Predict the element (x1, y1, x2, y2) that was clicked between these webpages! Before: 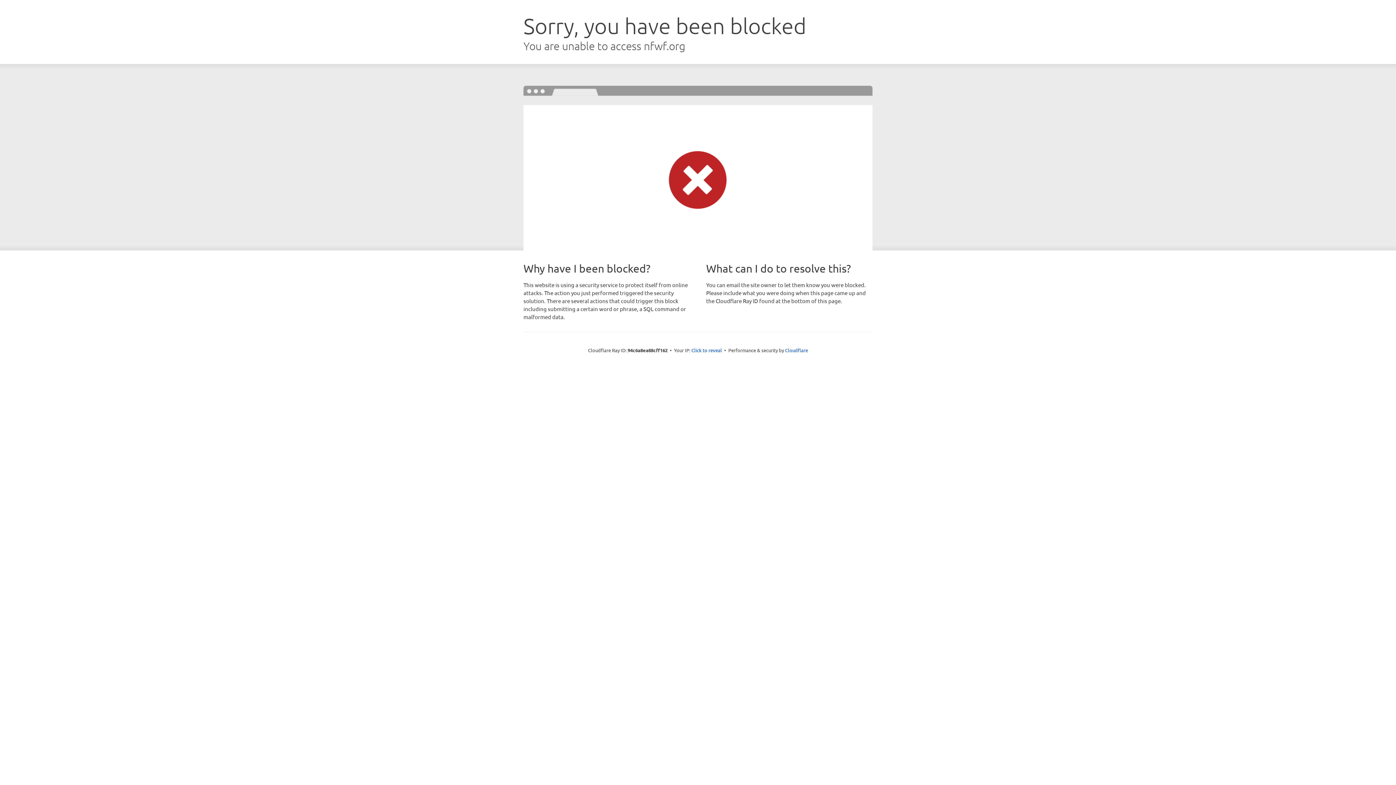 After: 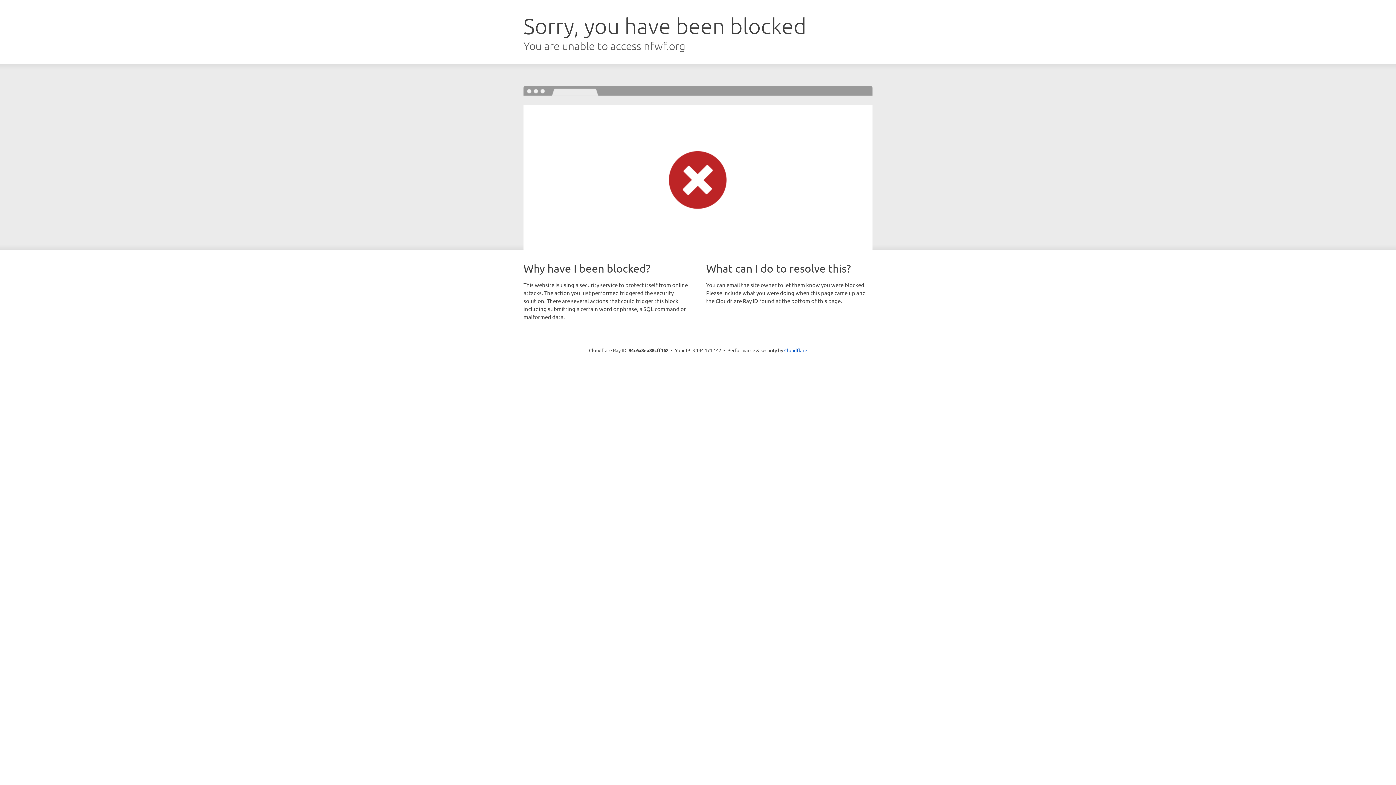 Action: bbox: (691, 346, 722, 353) label: Click to reveal